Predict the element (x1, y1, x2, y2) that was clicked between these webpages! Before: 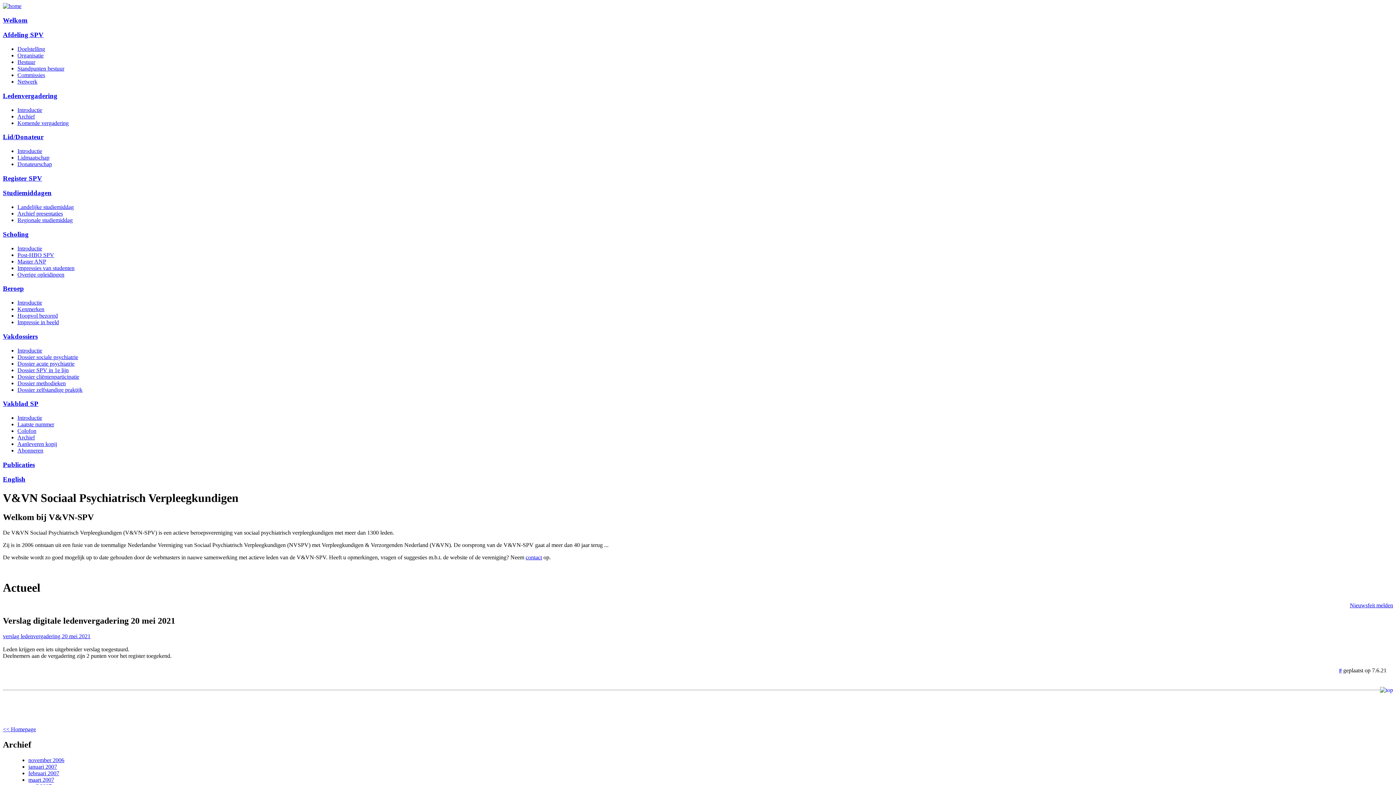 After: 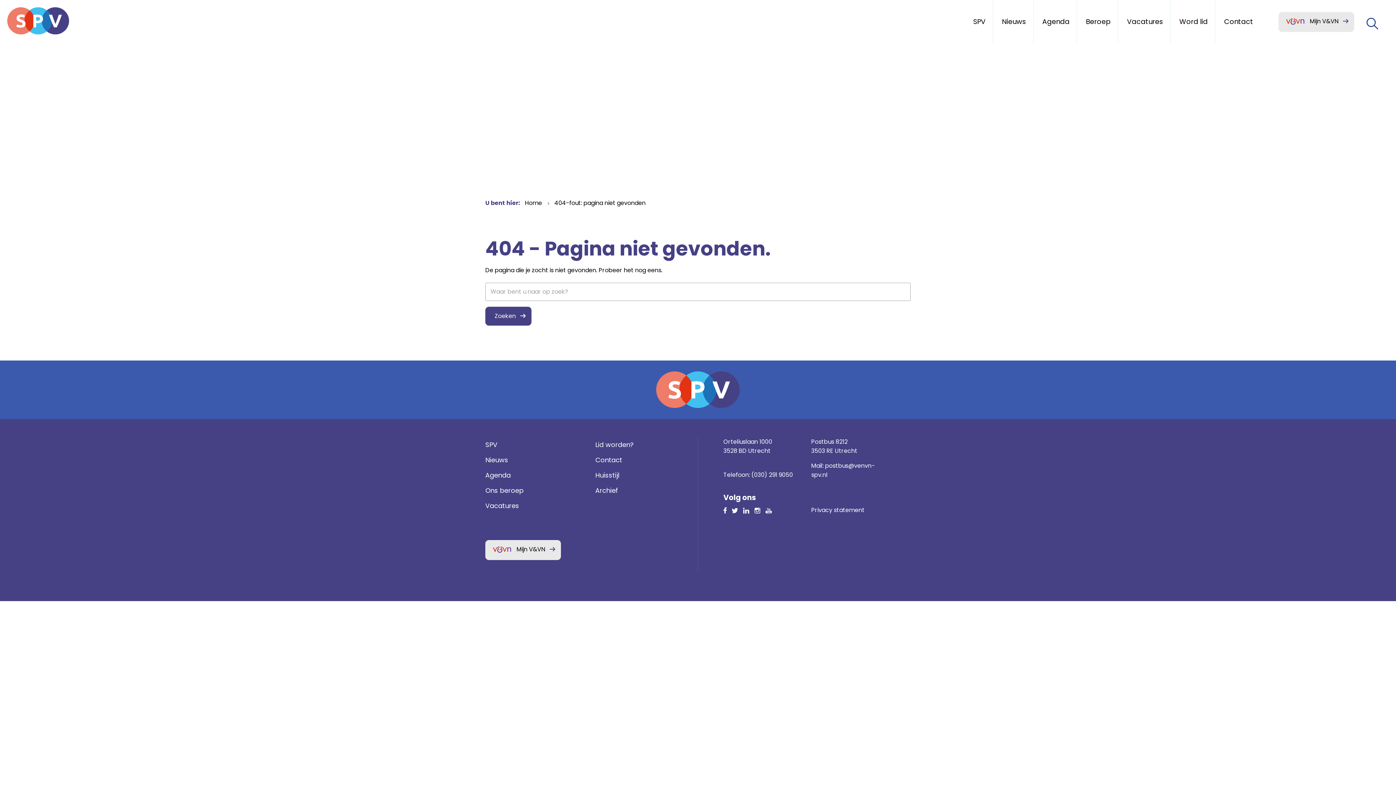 Action: bbox: (525, 554, 542, 560) label: contact